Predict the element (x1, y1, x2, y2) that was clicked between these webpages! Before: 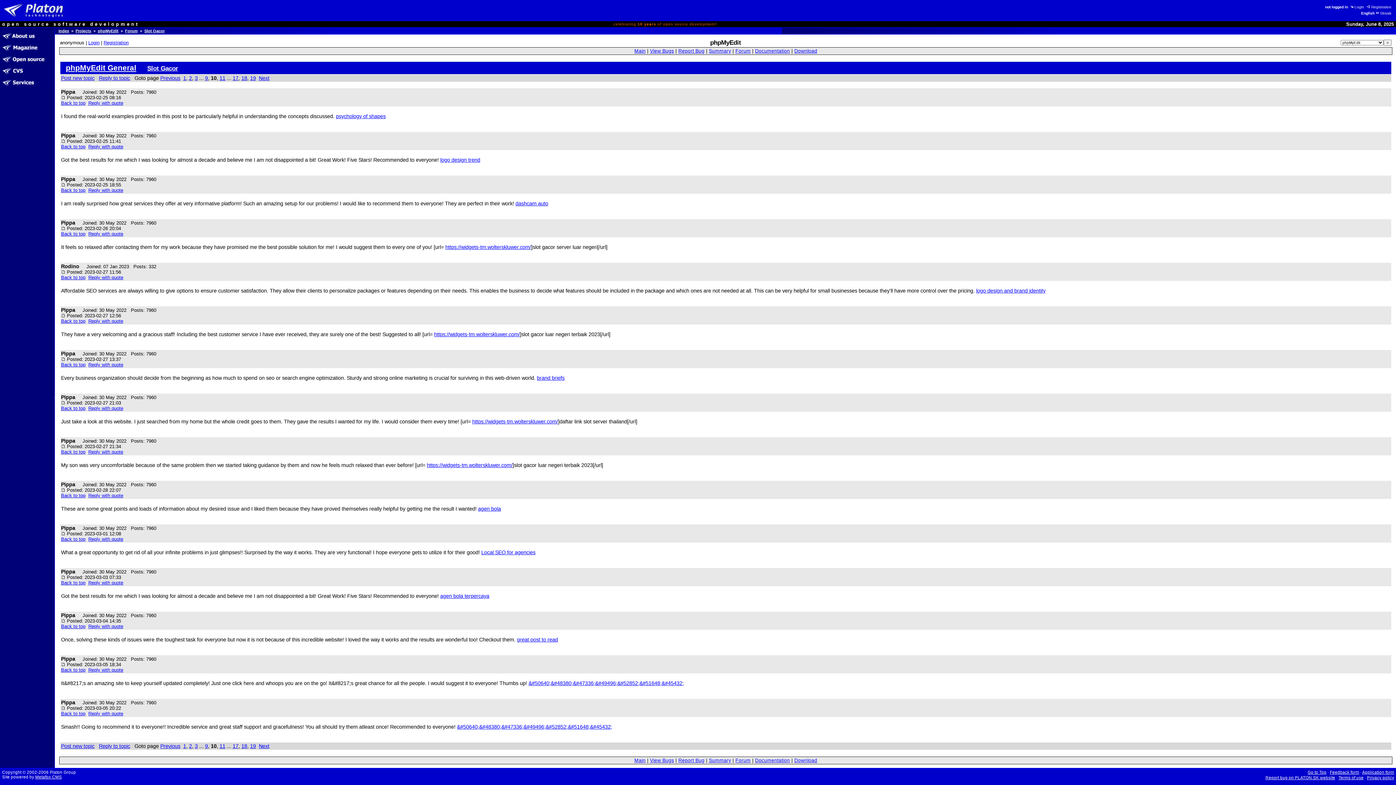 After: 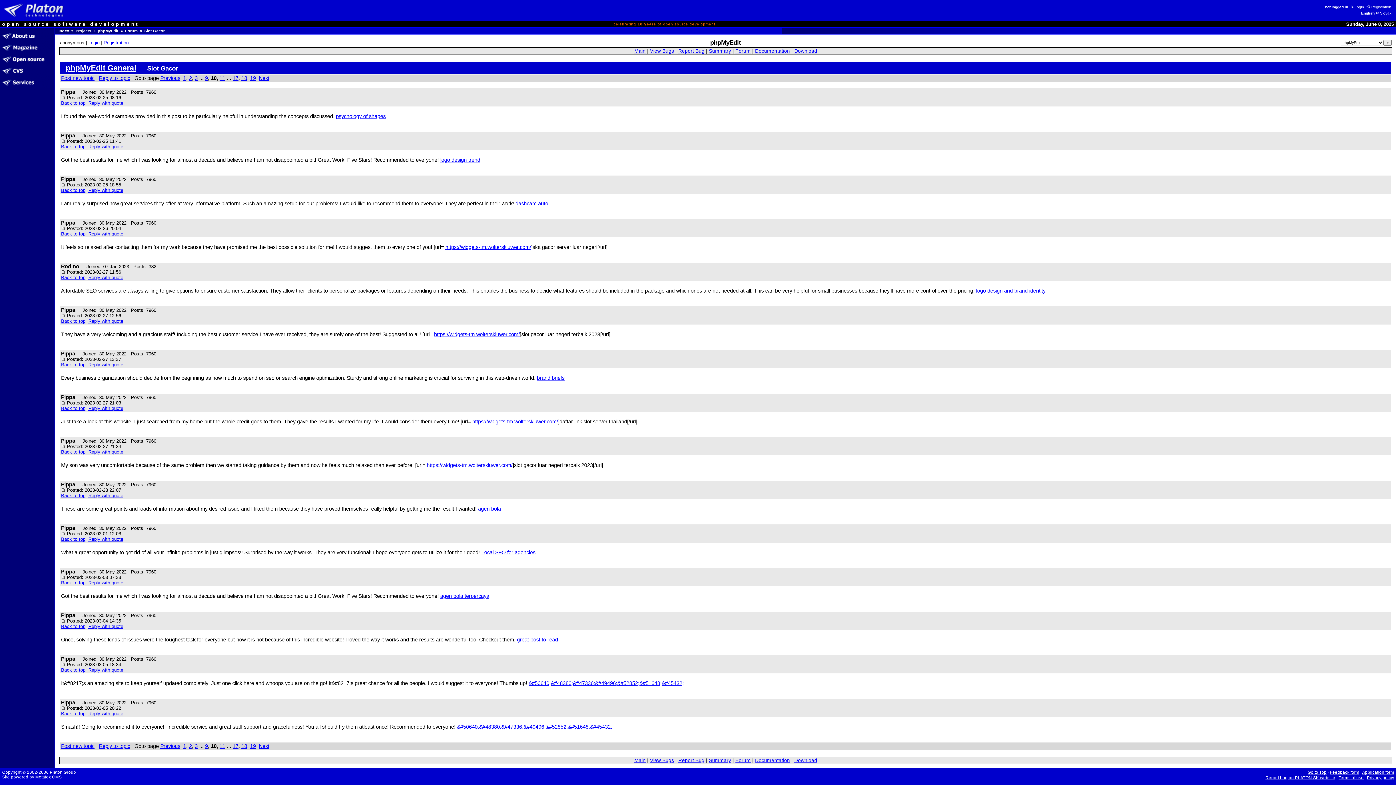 Action: bbox: (426, 462, 512, 468) label: https://widgets-tm.wolterskluwer.com/